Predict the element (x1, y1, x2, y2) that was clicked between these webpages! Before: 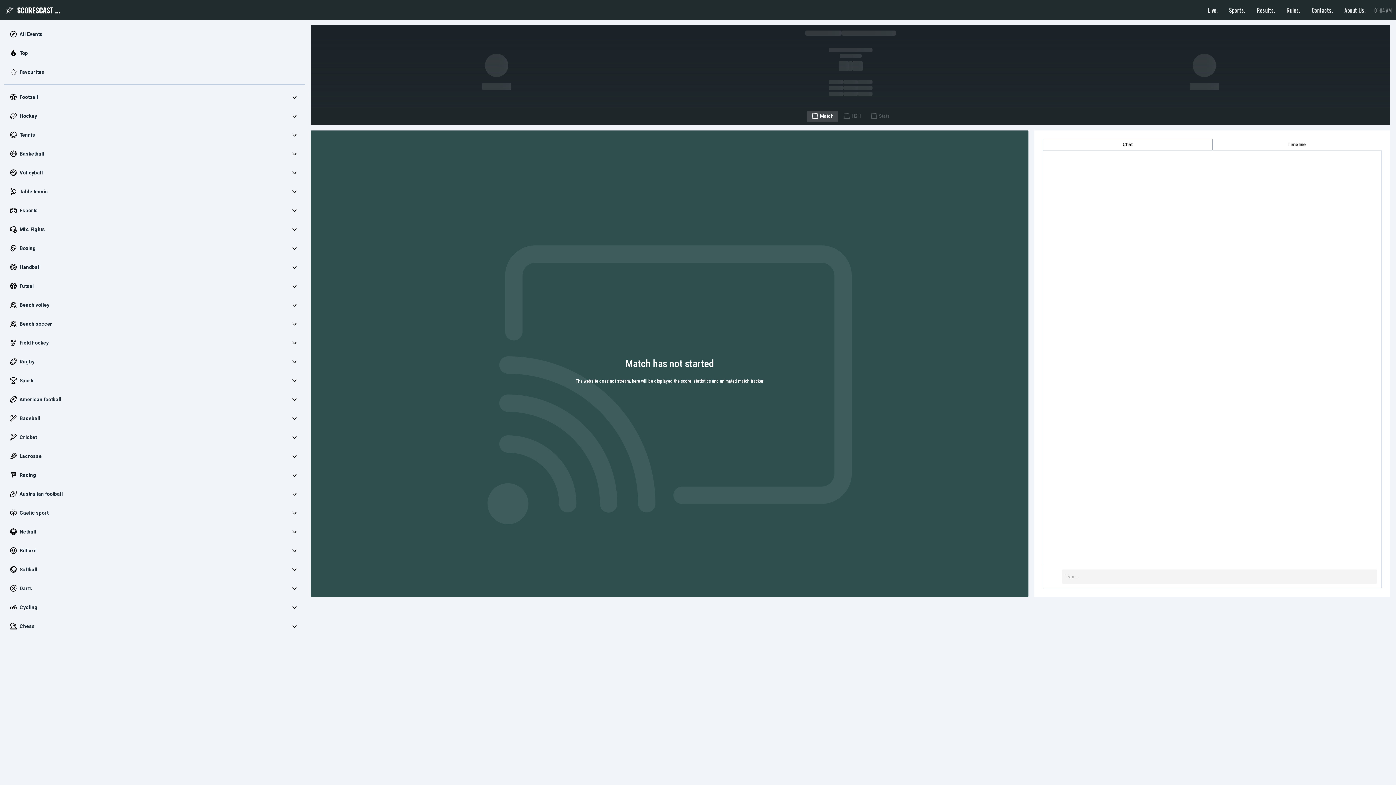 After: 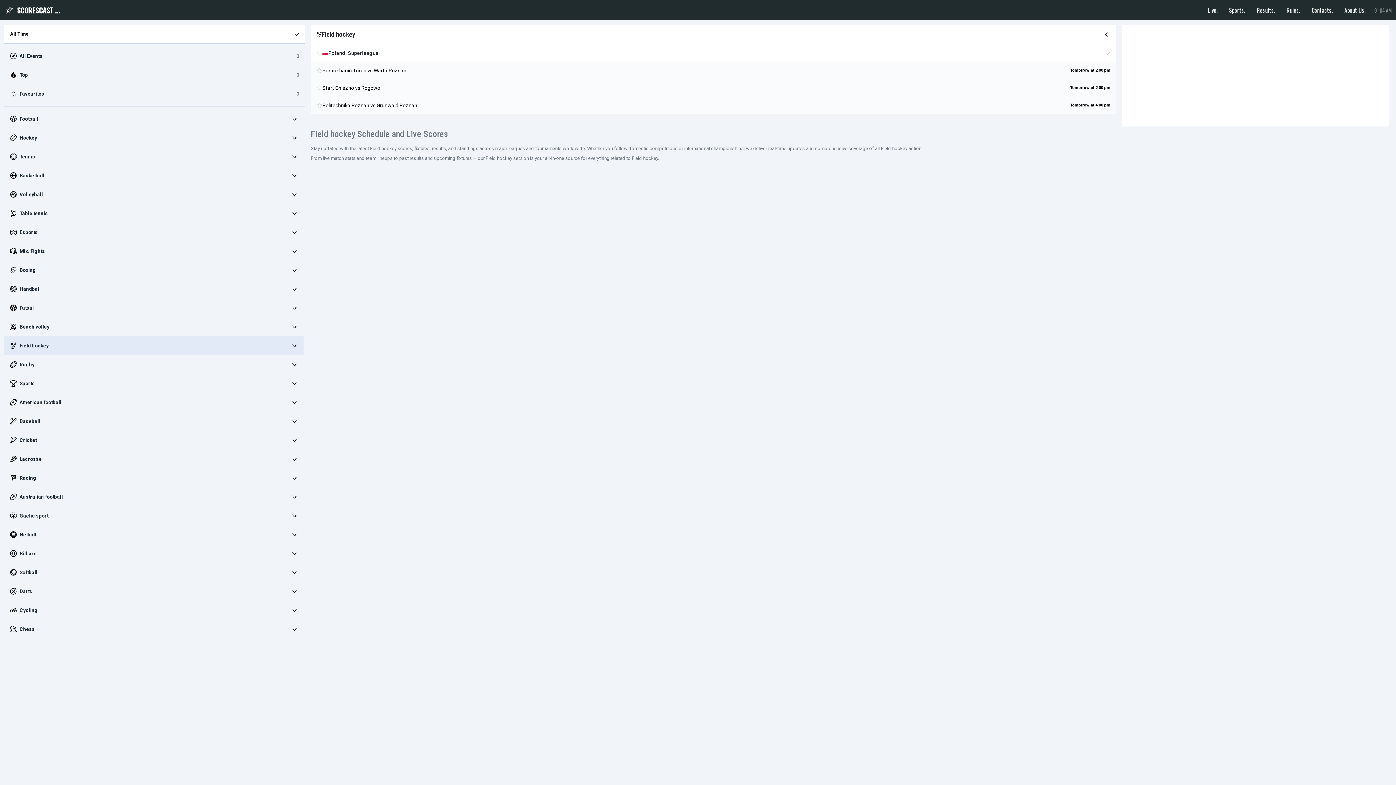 Action: label: Field hockey bbox: (4, 333, 285, 352)